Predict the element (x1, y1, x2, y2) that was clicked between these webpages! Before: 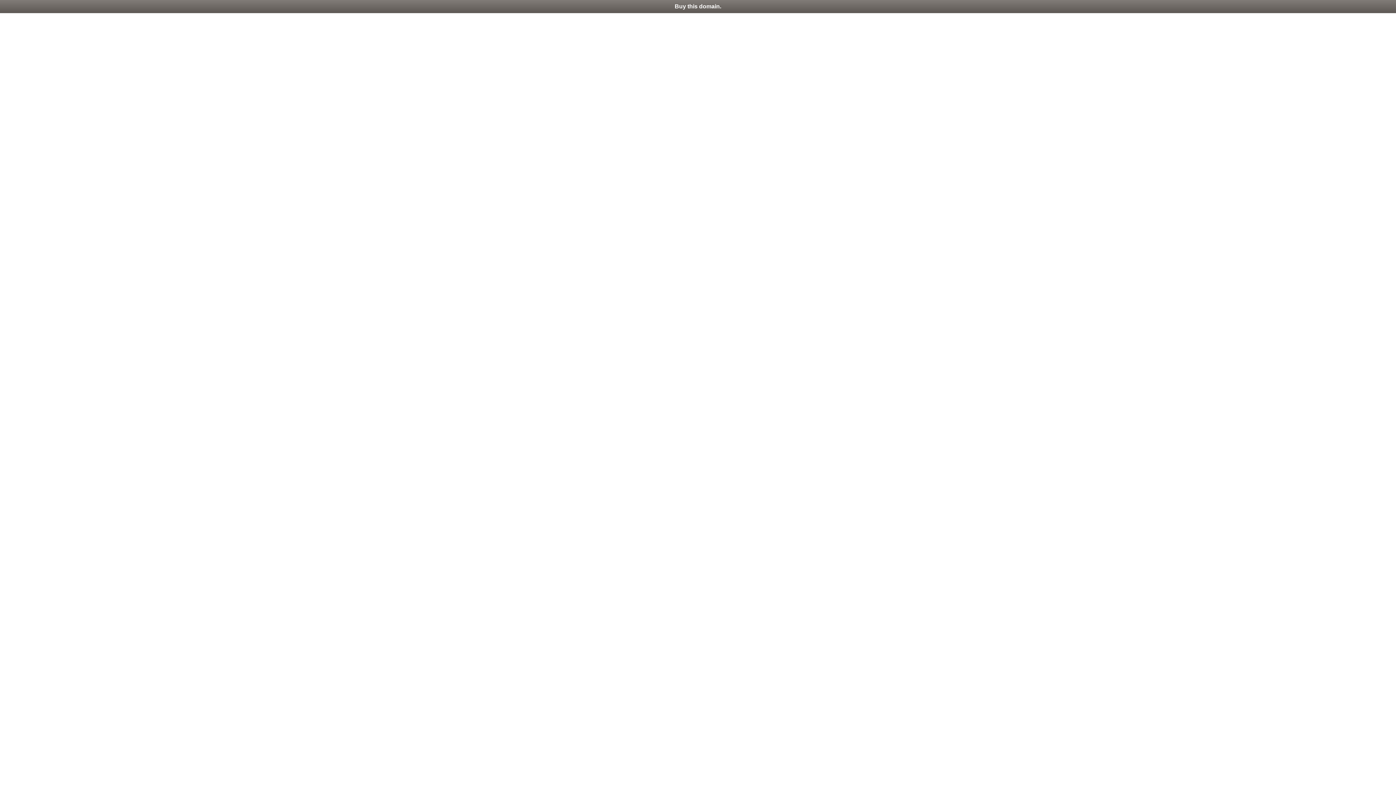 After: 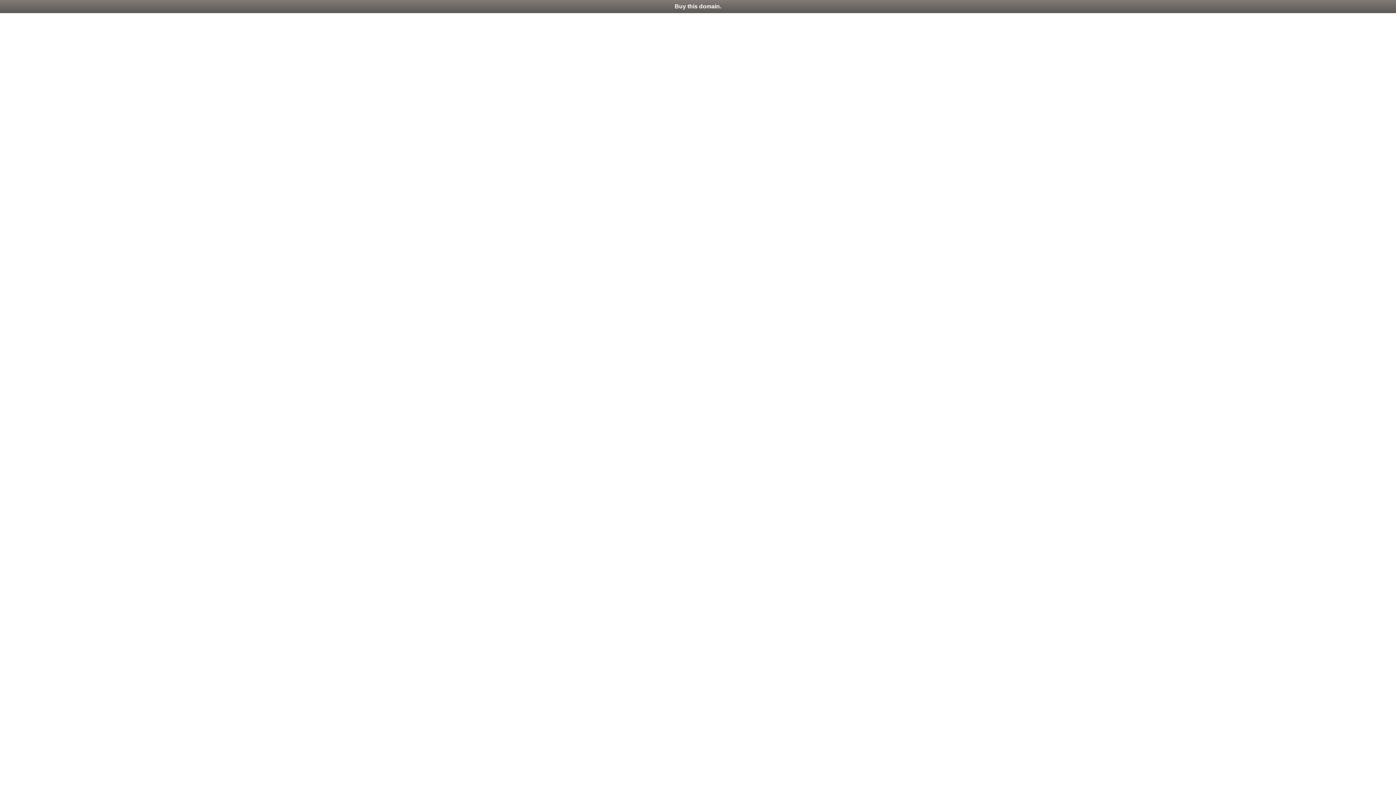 Action: label: Buy this domain. bbox: (0, 0, 1396, 13)